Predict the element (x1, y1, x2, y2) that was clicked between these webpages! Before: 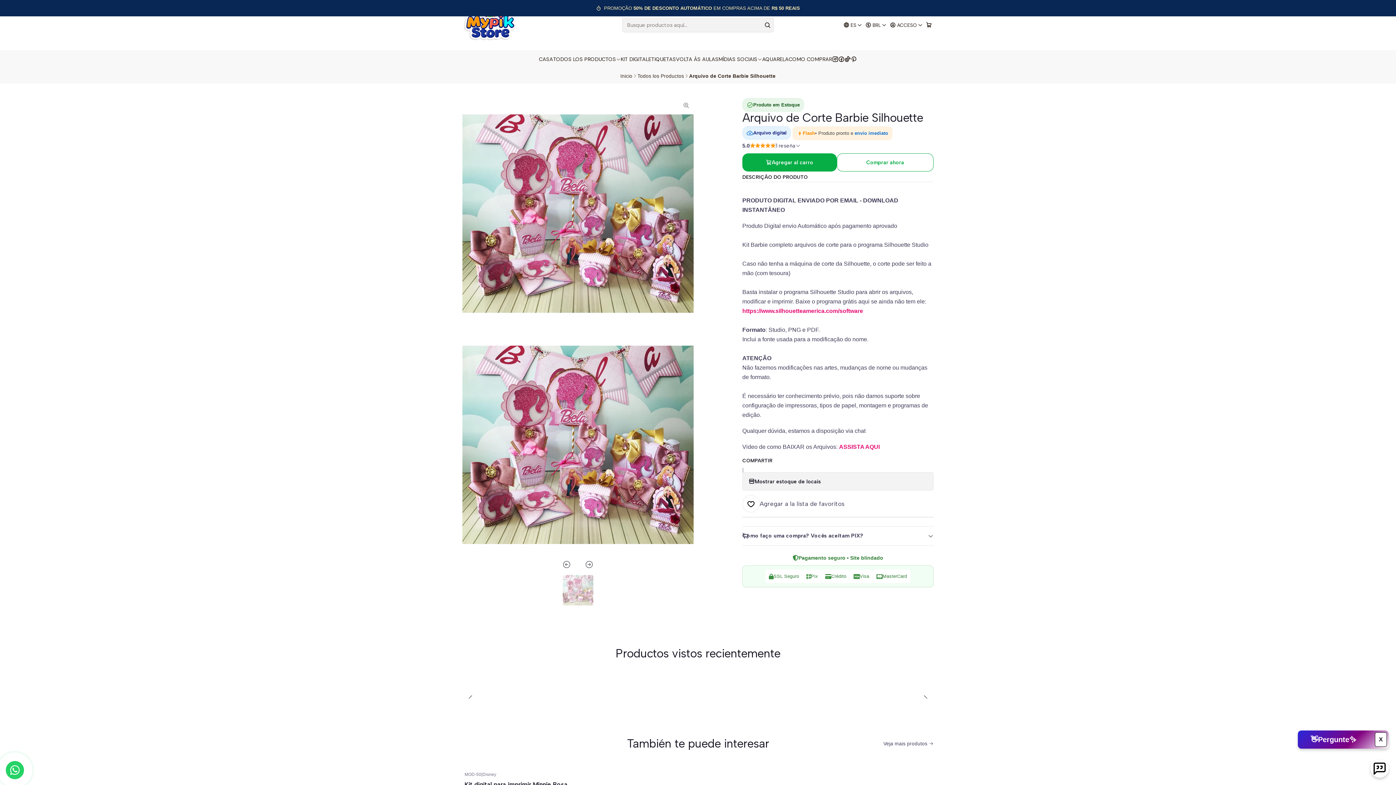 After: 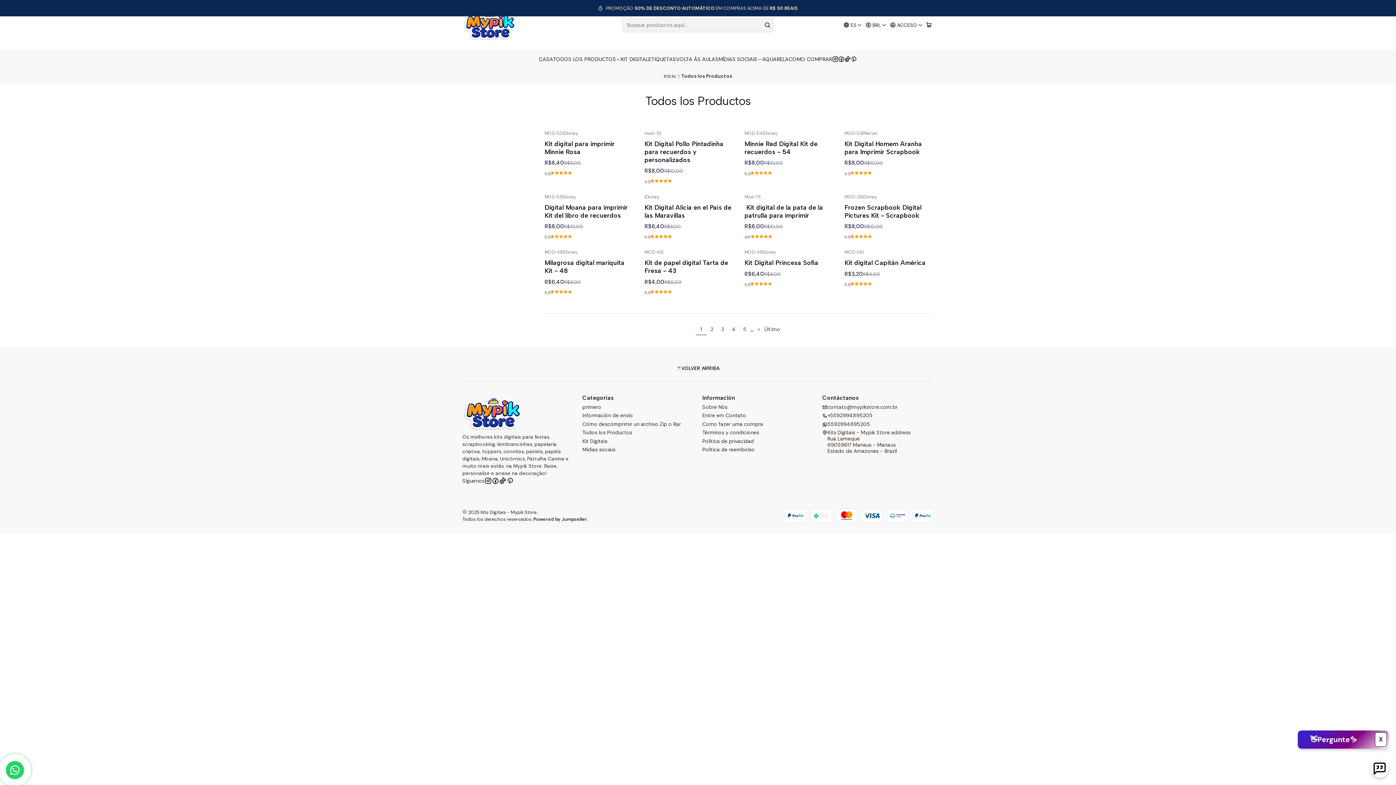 Action: bbox: (883, 740, 933, 748) label: Veja mais produtos 